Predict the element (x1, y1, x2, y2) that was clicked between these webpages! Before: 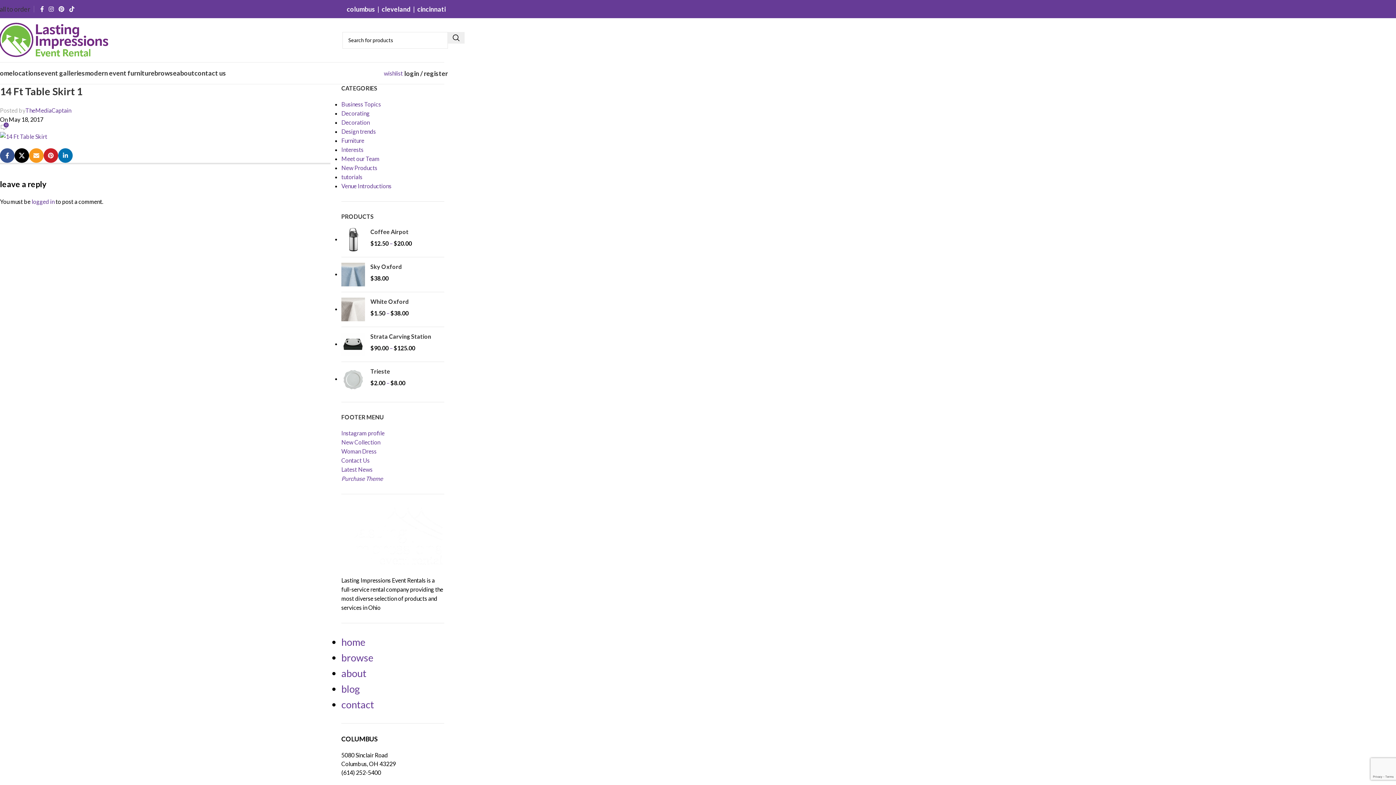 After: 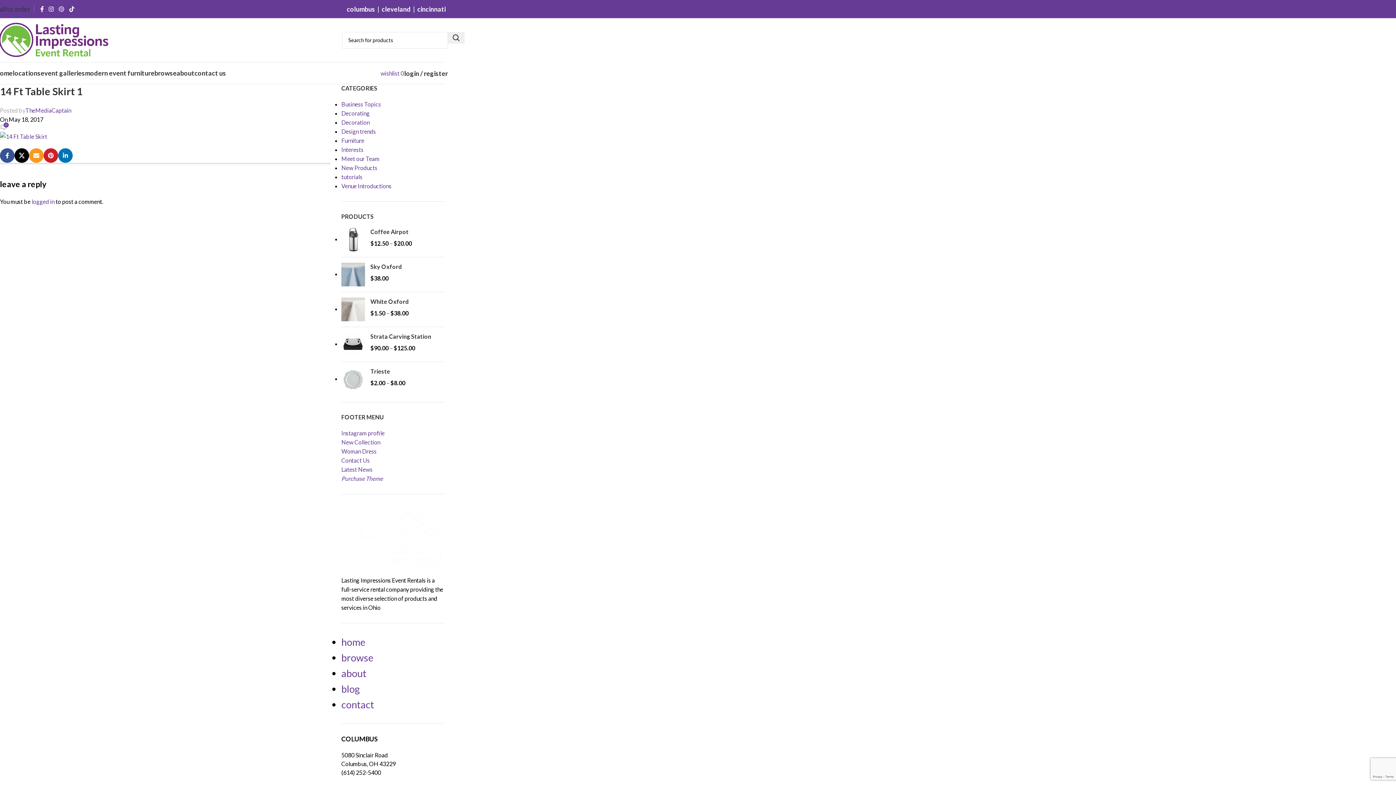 Action: label: Pinterest social link bbox: (56, 3, 66, 14)